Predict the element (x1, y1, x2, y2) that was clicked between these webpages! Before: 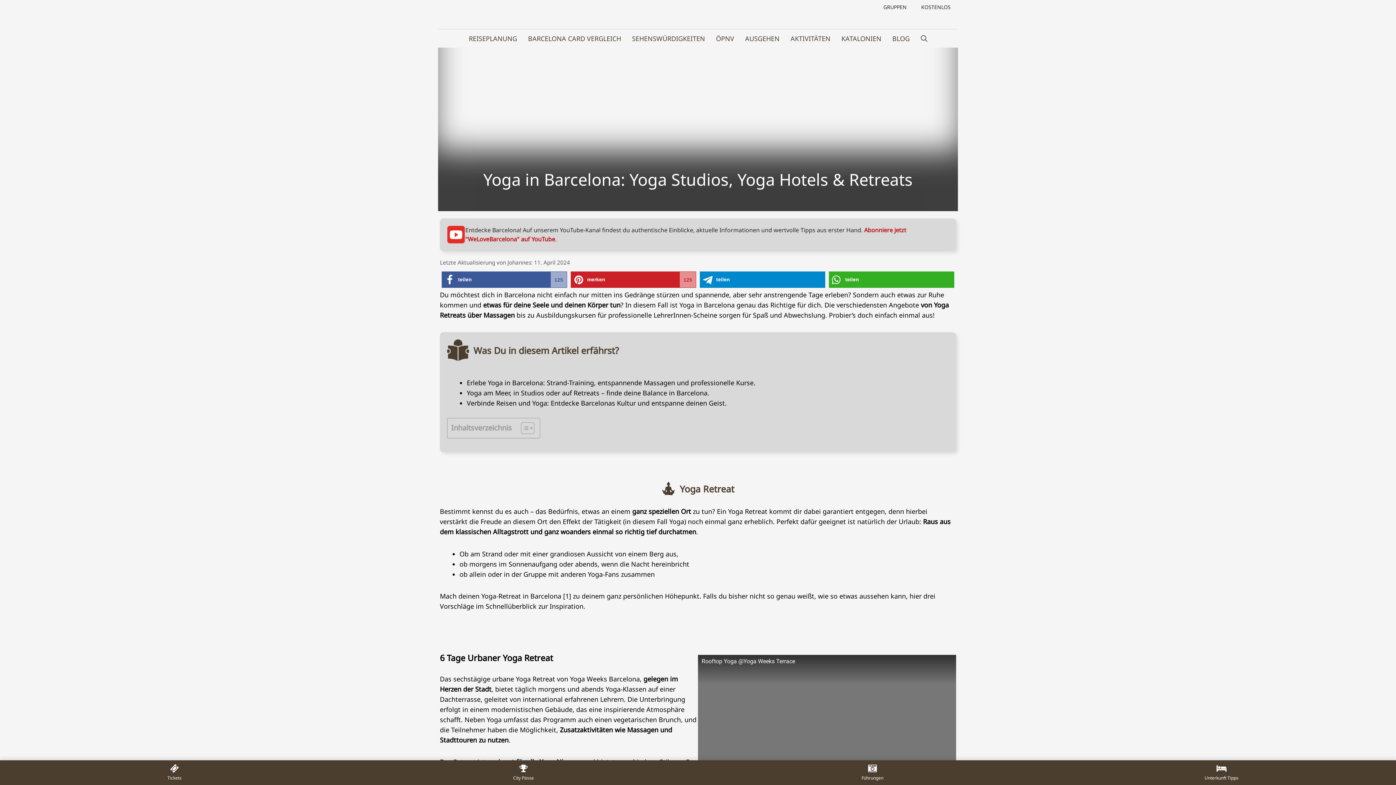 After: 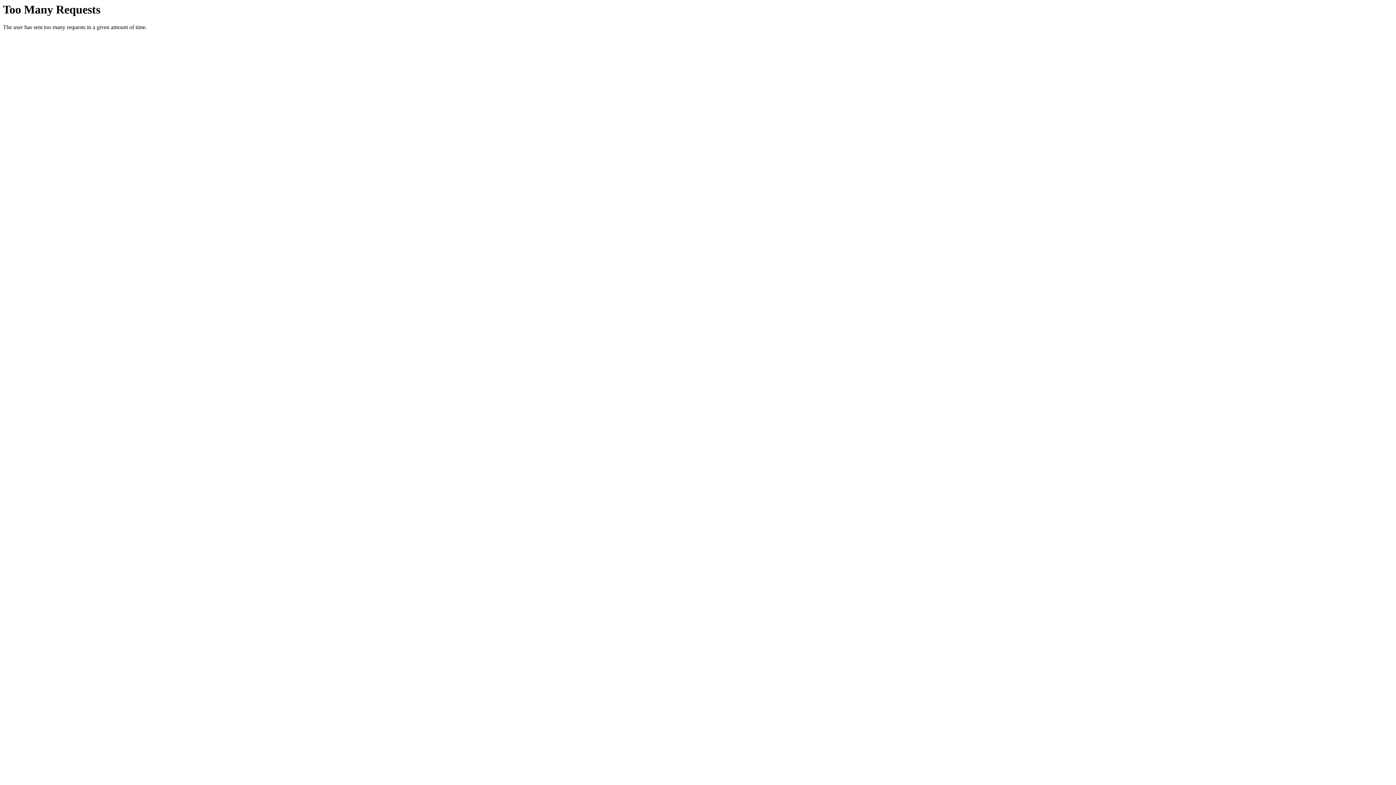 Action: bbox: (626, 29, 710, 47) label: SEHENSWÜRDIGKEITEN